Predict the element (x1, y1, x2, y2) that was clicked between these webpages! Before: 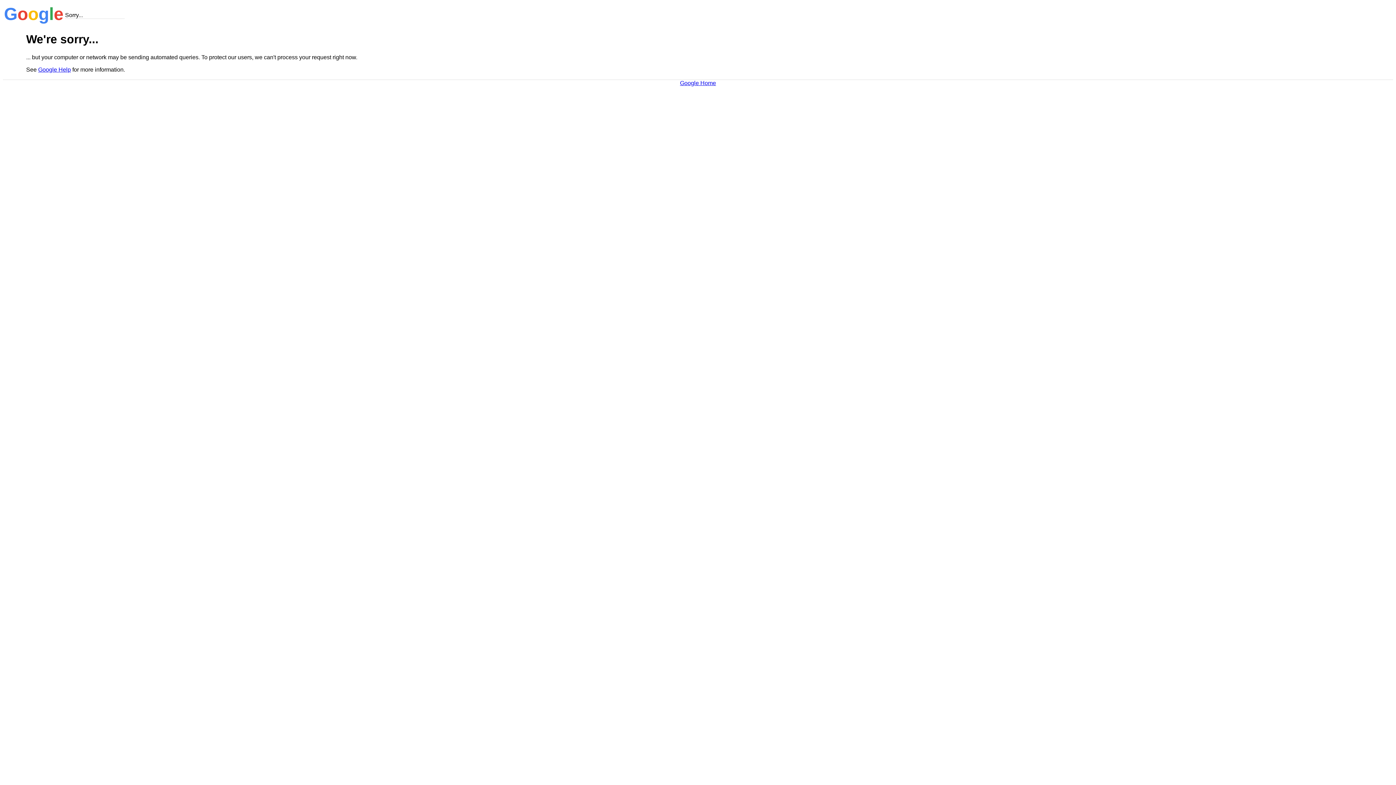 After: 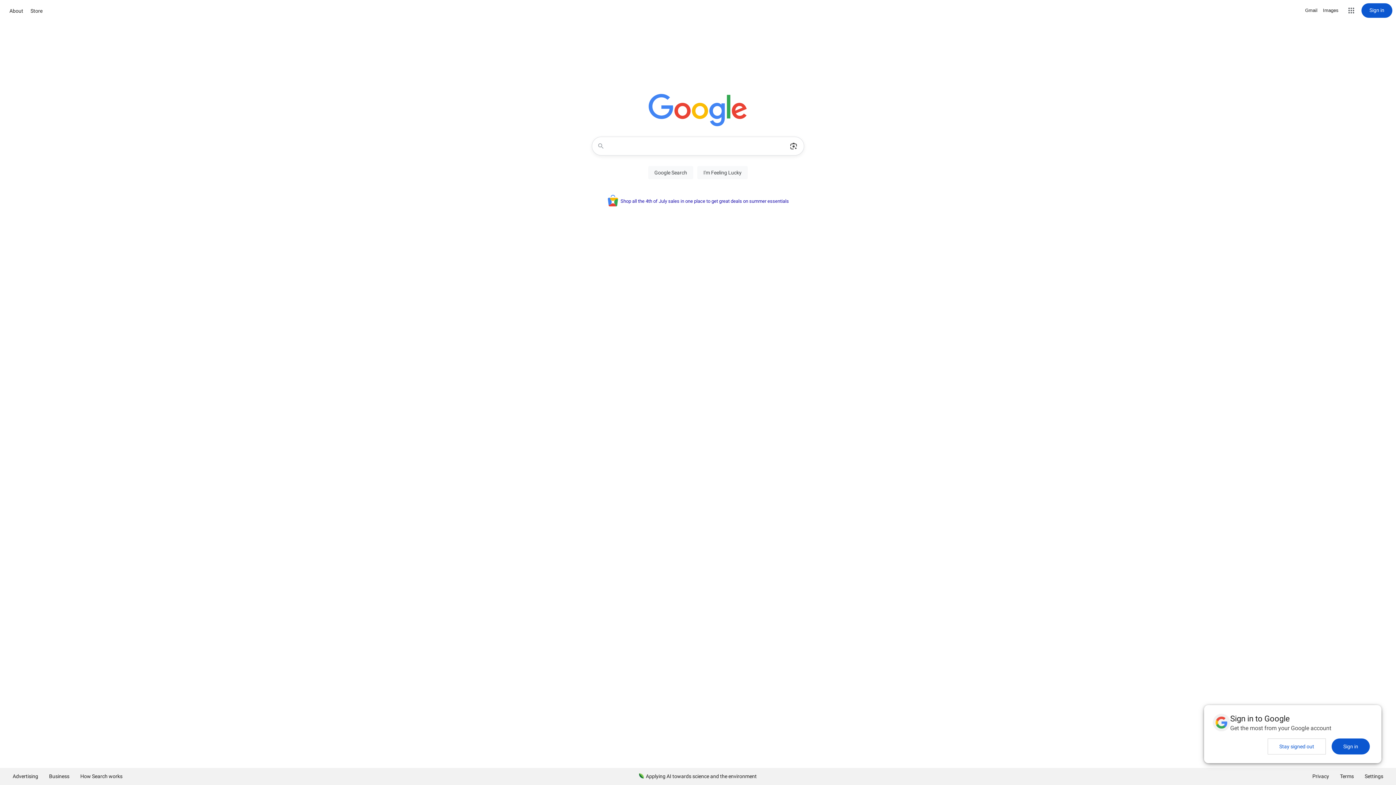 Action: label: Google Home bbox: (680, 79, 716, 86)